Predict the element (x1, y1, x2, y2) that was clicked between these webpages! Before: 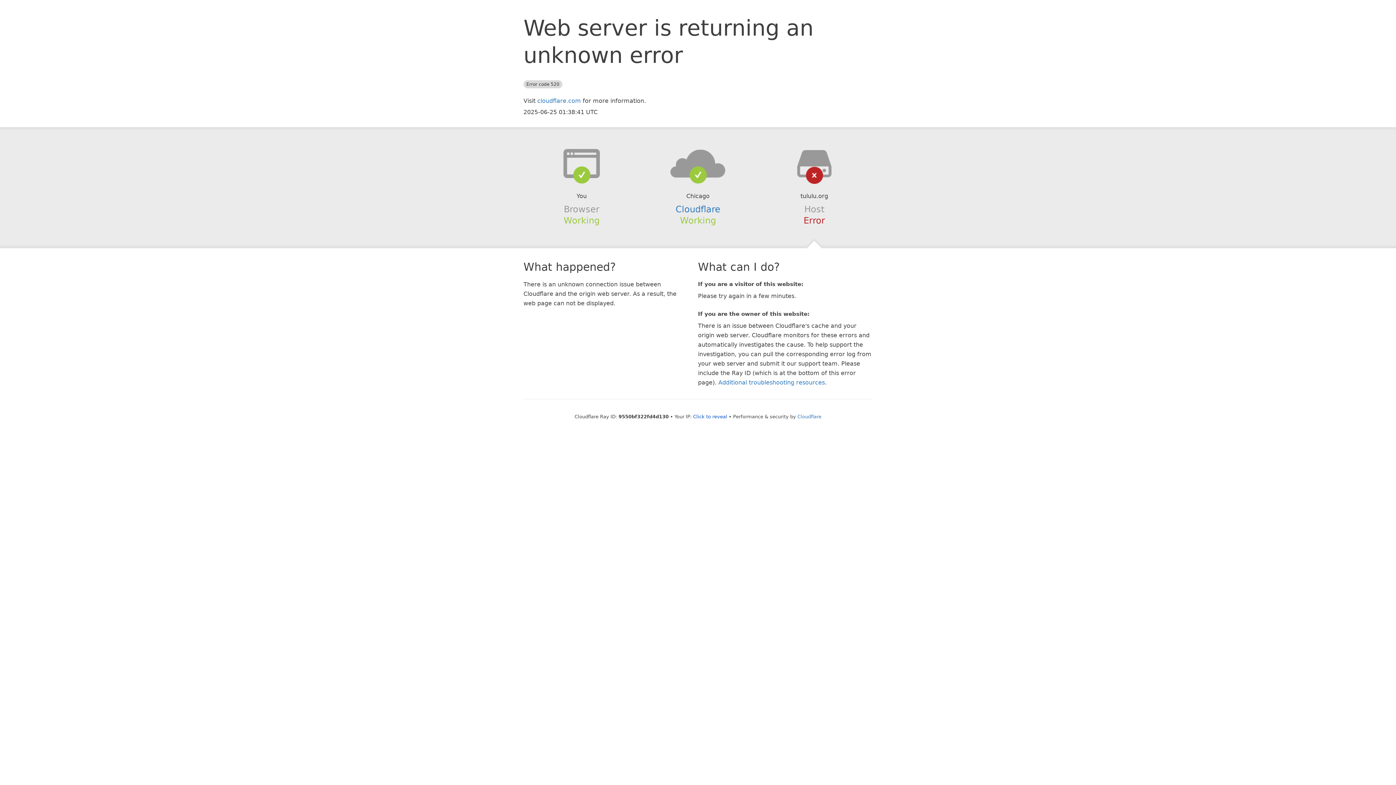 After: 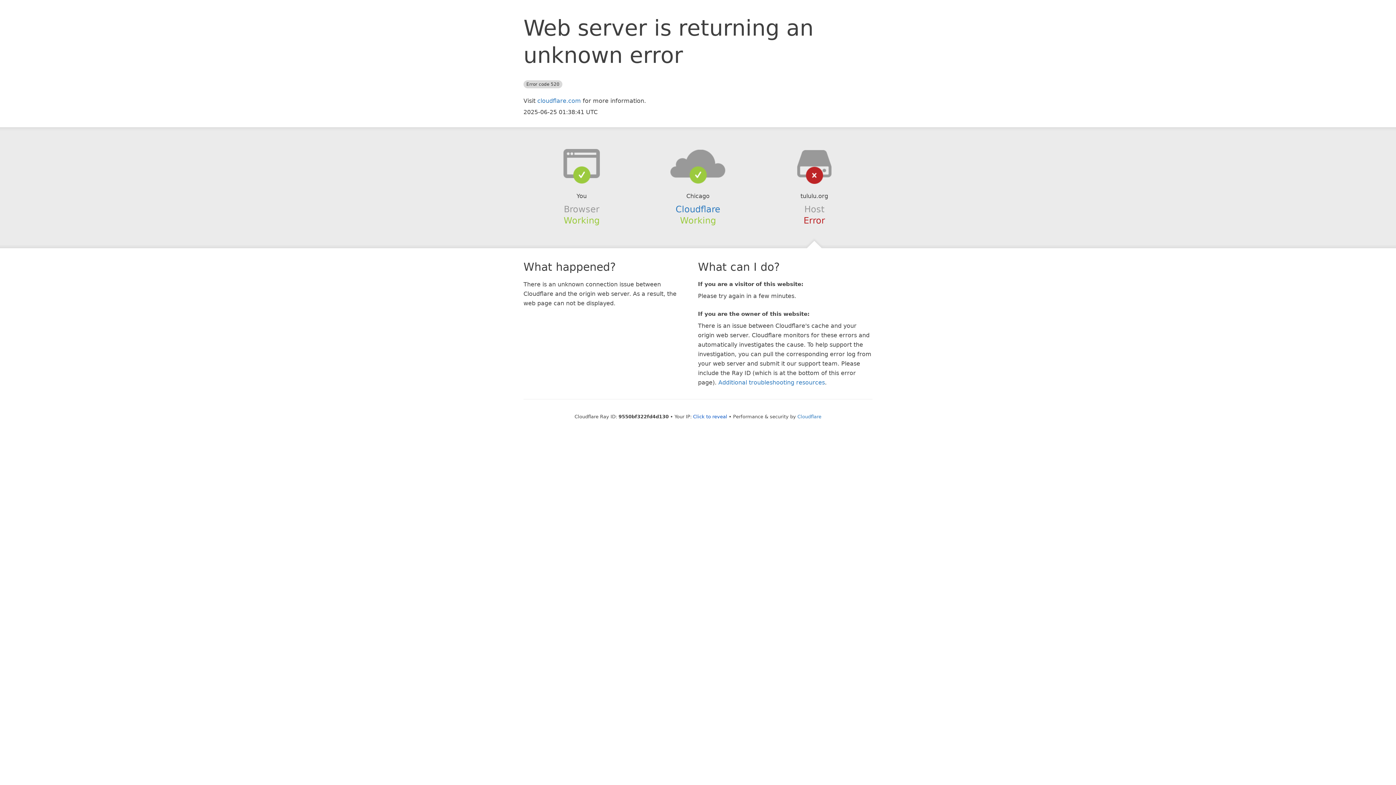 Action: bbox: (639, 148, 756, 178)